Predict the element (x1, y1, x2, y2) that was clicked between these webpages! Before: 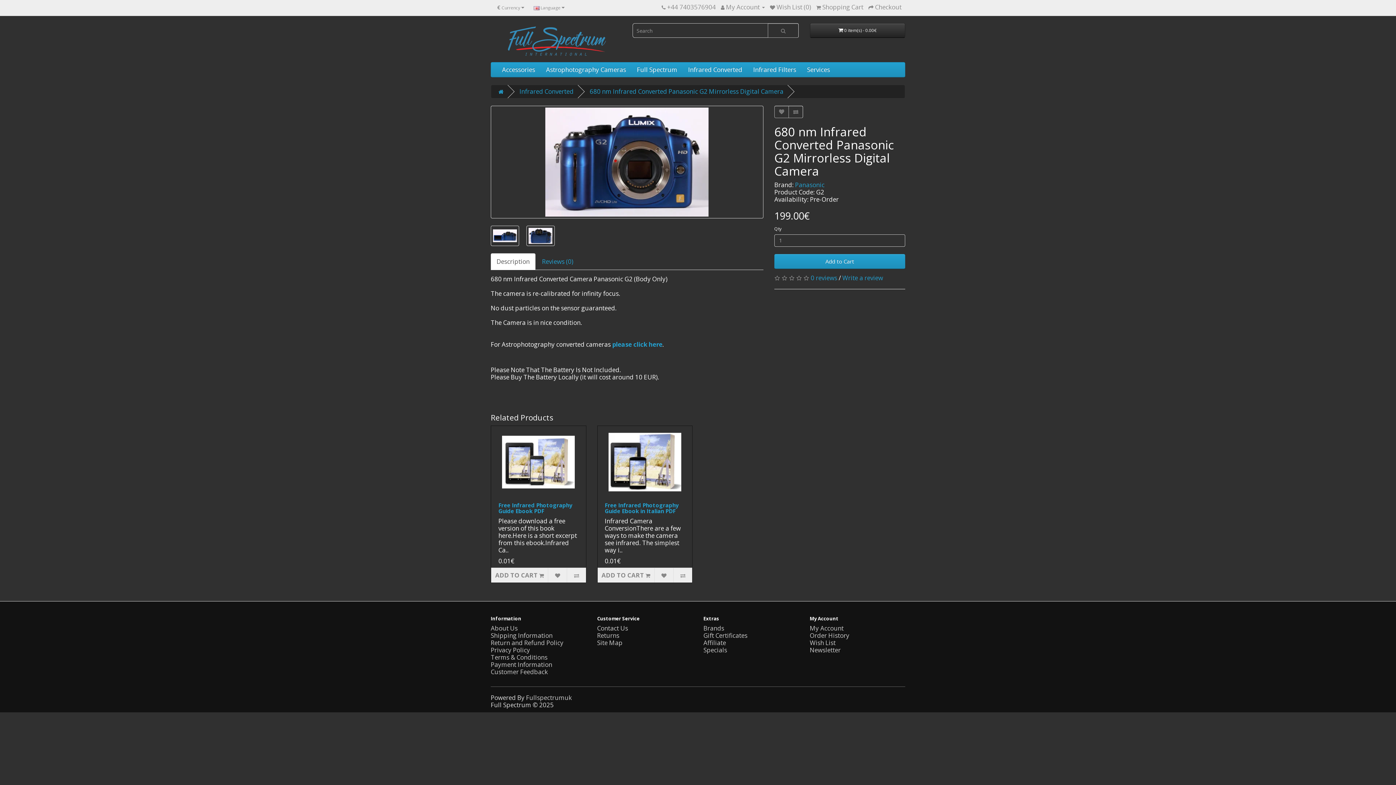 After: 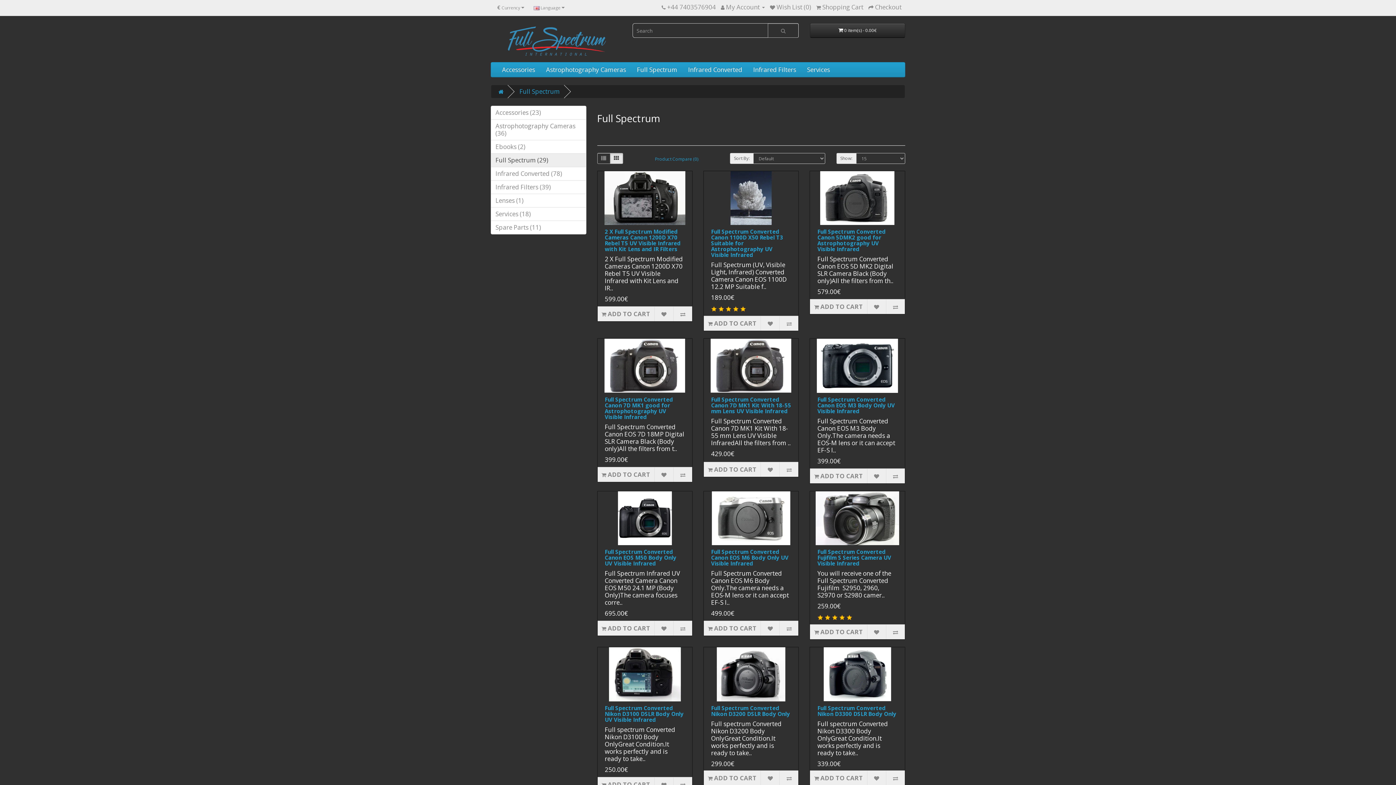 Action: bbox: (631, 62, 682, 77) label: Full Spectrum